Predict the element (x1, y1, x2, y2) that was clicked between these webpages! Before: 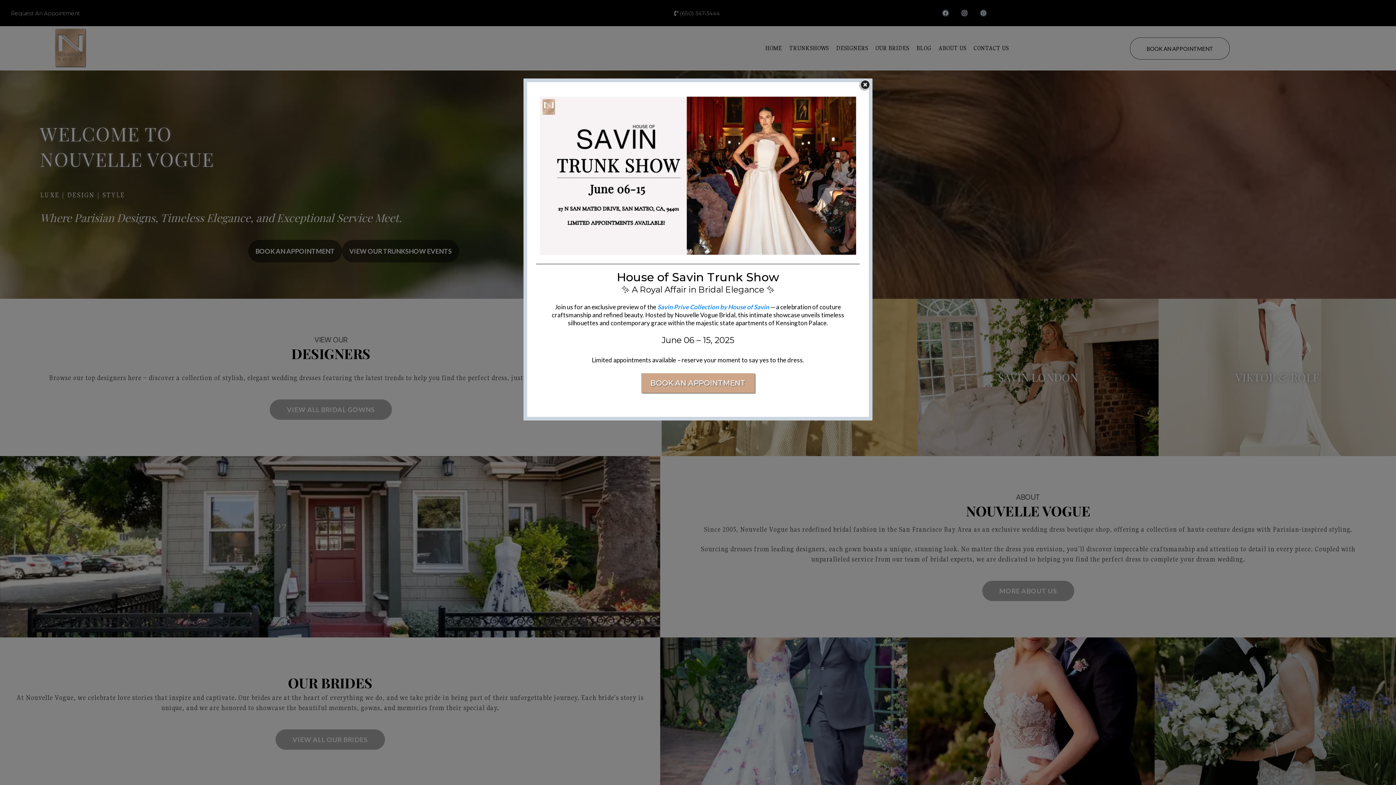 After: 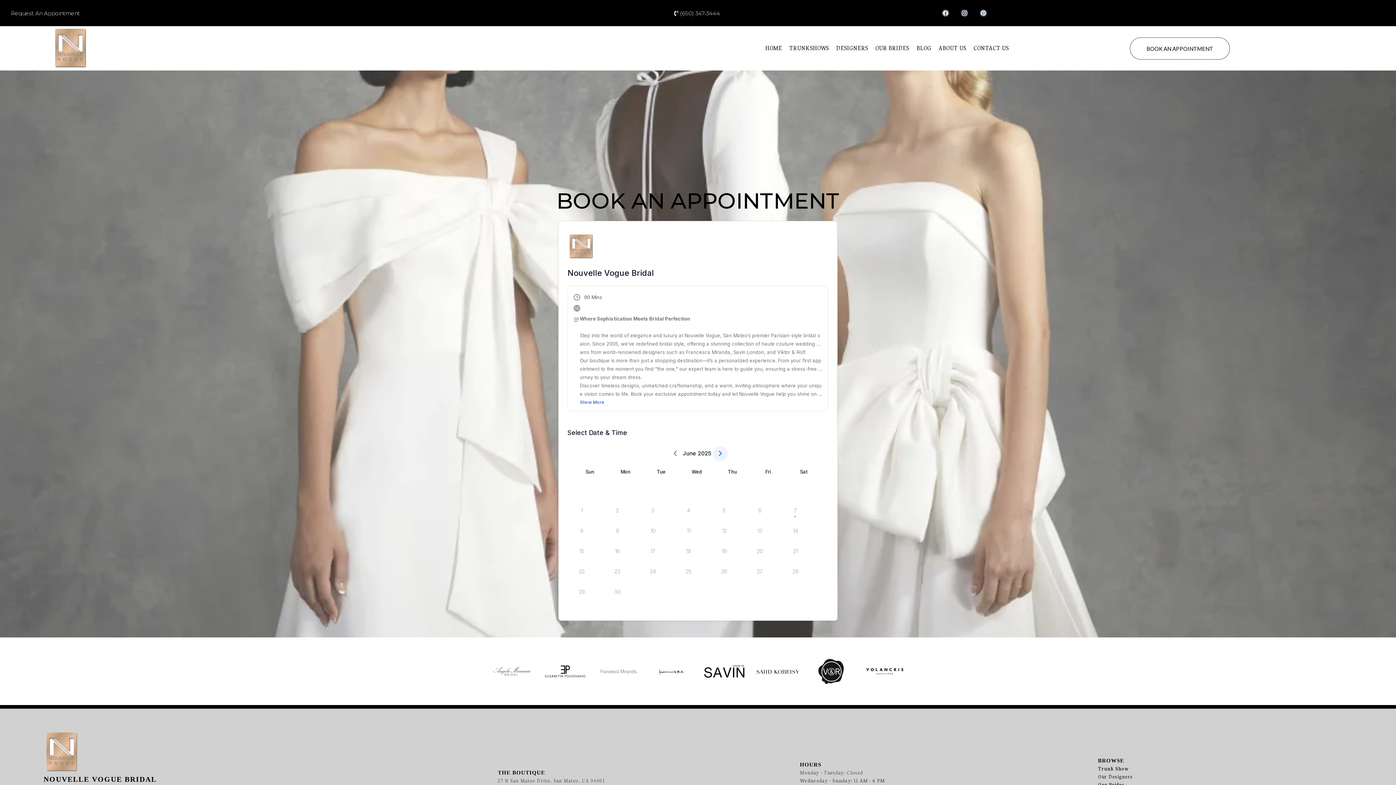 Action: label: BOOK AN APPOINTMENT  bbox: (641, 373, 754, 393)